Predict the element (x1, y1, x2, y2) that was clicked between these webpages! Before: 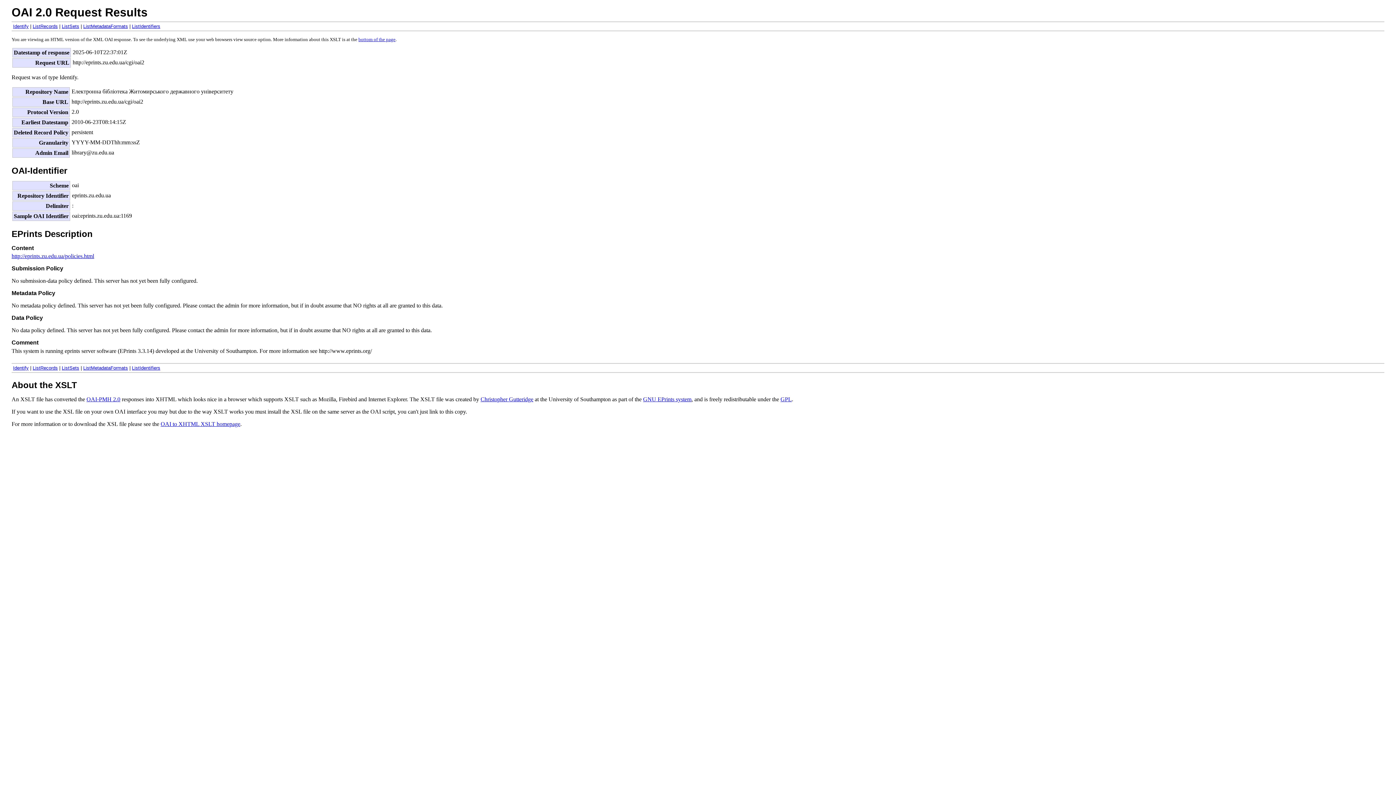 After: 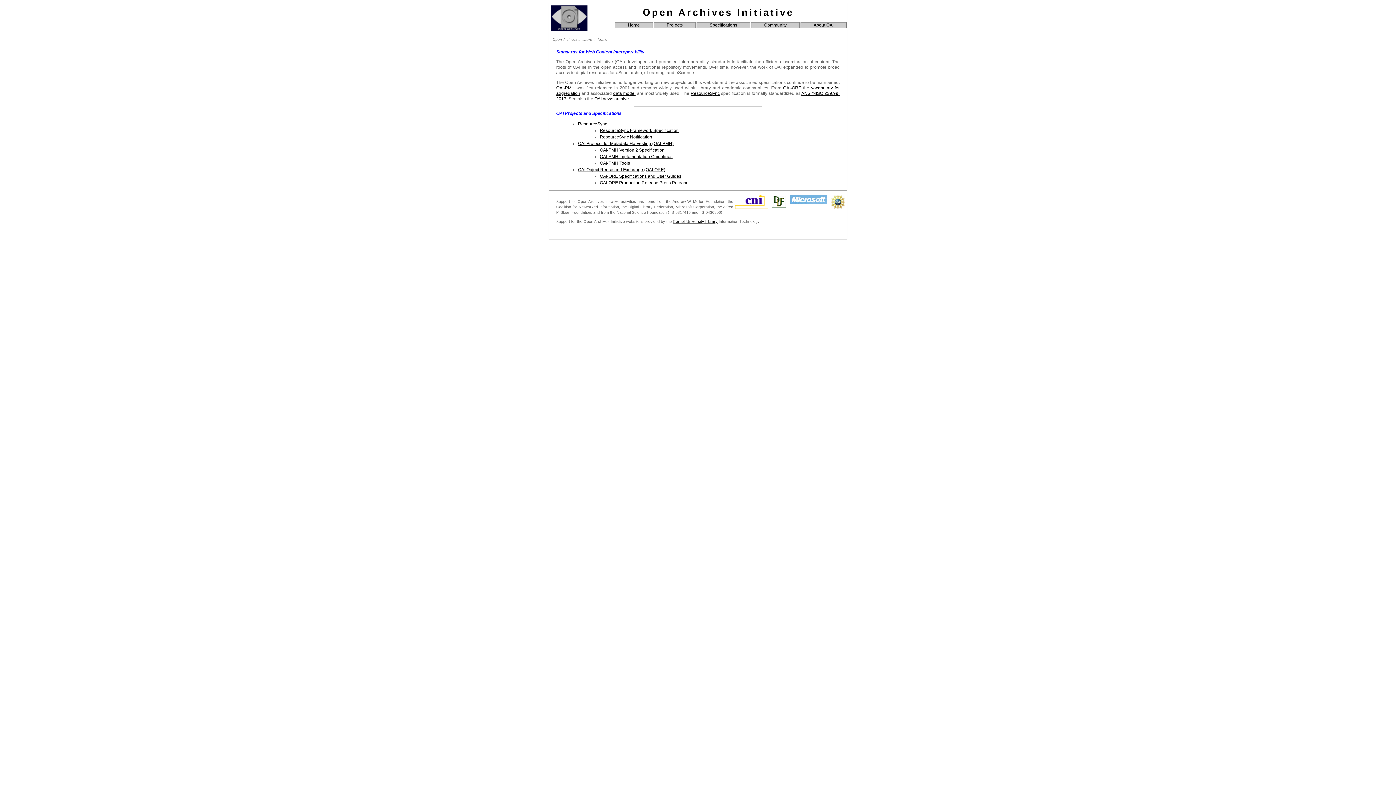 Action: label: OAI-PMH 2.0 bbox: (86, 396, 120, 402)